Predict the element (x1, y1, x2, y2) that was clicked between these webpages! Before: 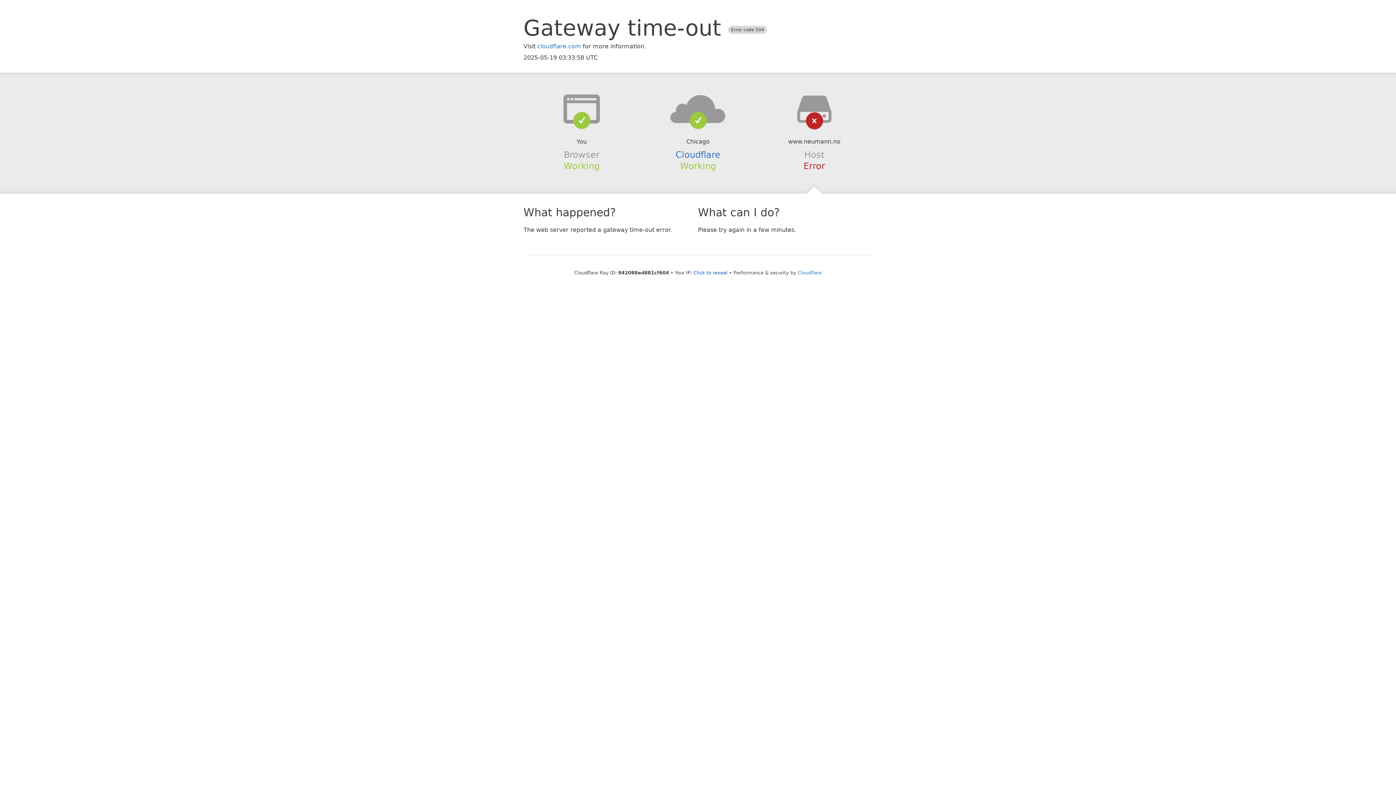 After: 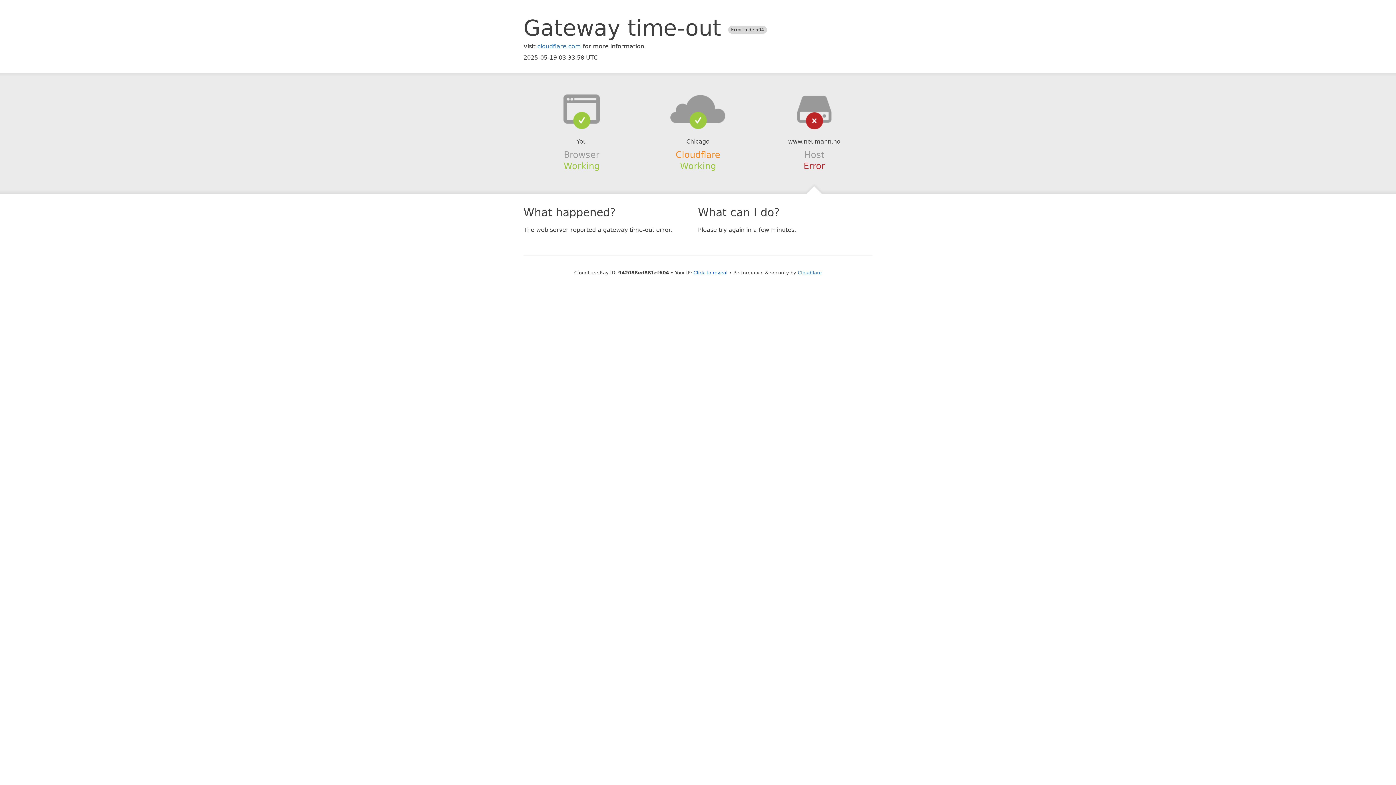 Action: label: Cloudflare bbox: (675, 149, 720, 159)